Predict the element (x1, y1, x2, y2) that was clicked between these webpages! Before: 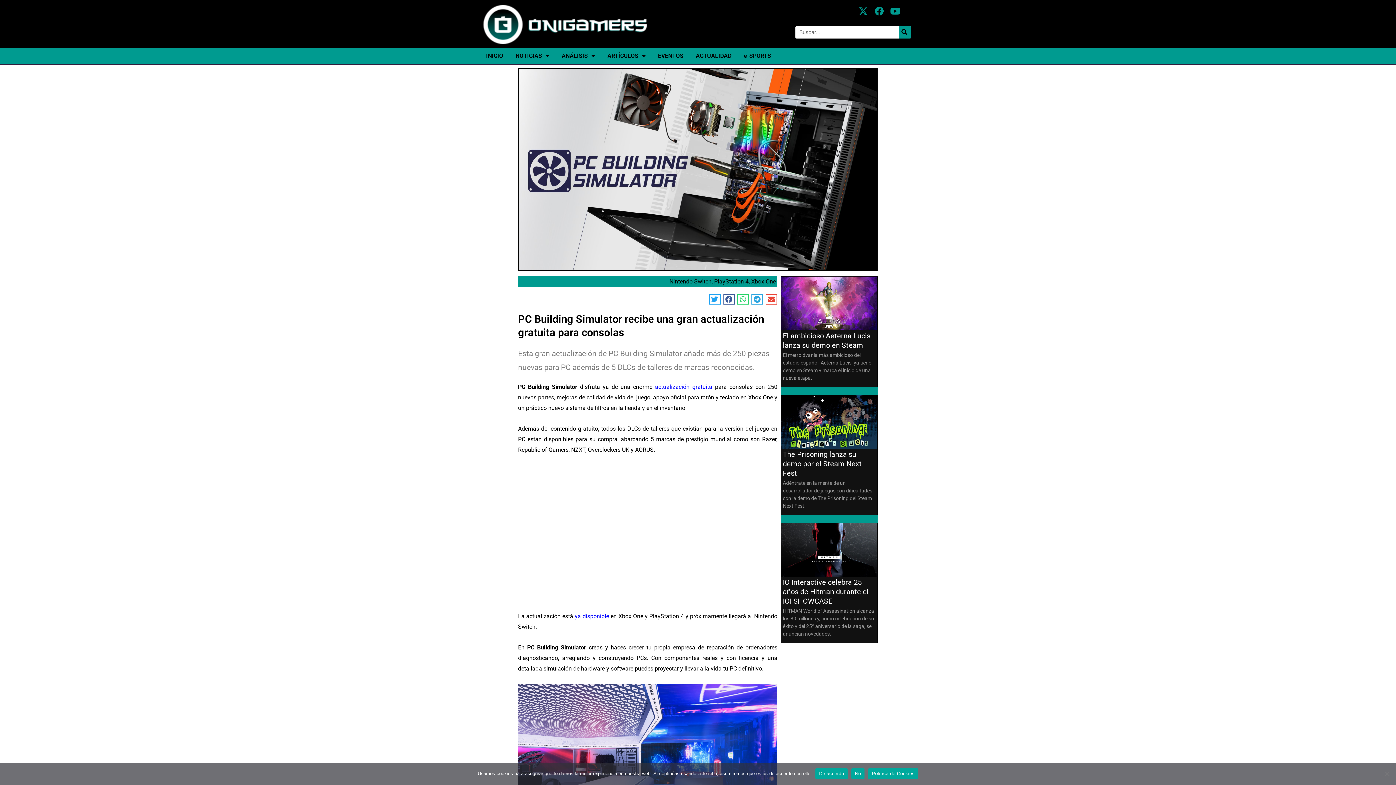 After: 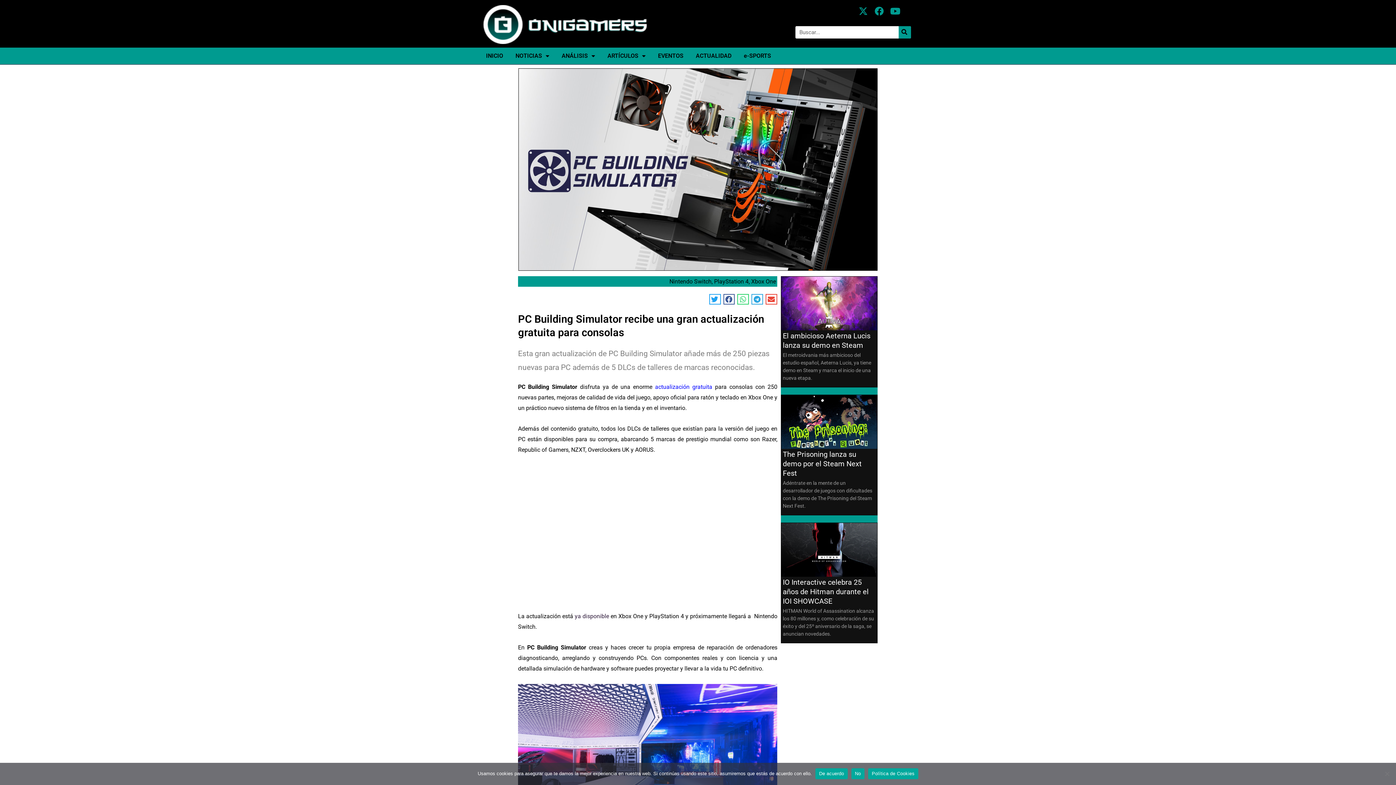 Action: bbox: (574, 613, 609, 620) label: ya disponible